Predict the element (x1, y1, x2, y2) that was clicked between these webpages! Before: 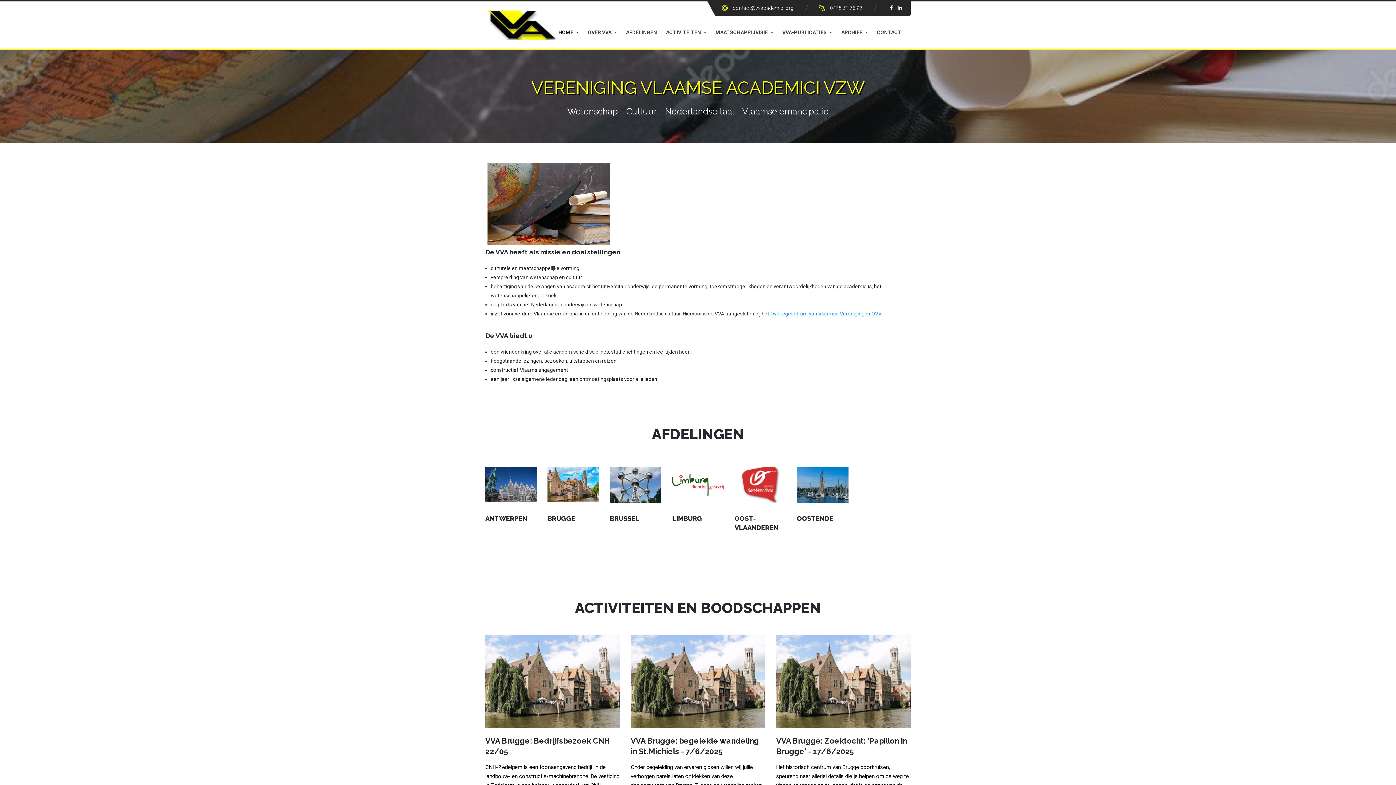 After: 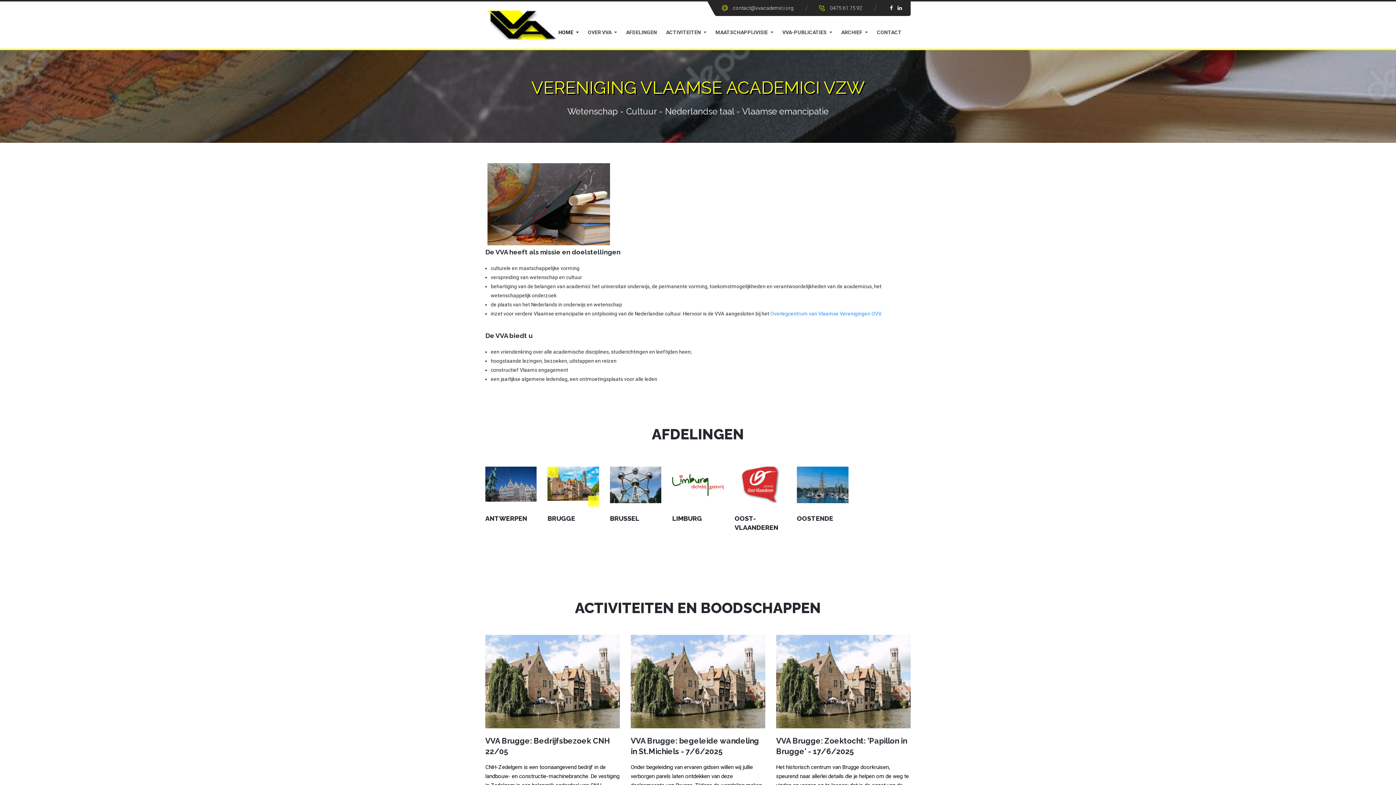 Action: bbox: (547, 466, 599, 501)